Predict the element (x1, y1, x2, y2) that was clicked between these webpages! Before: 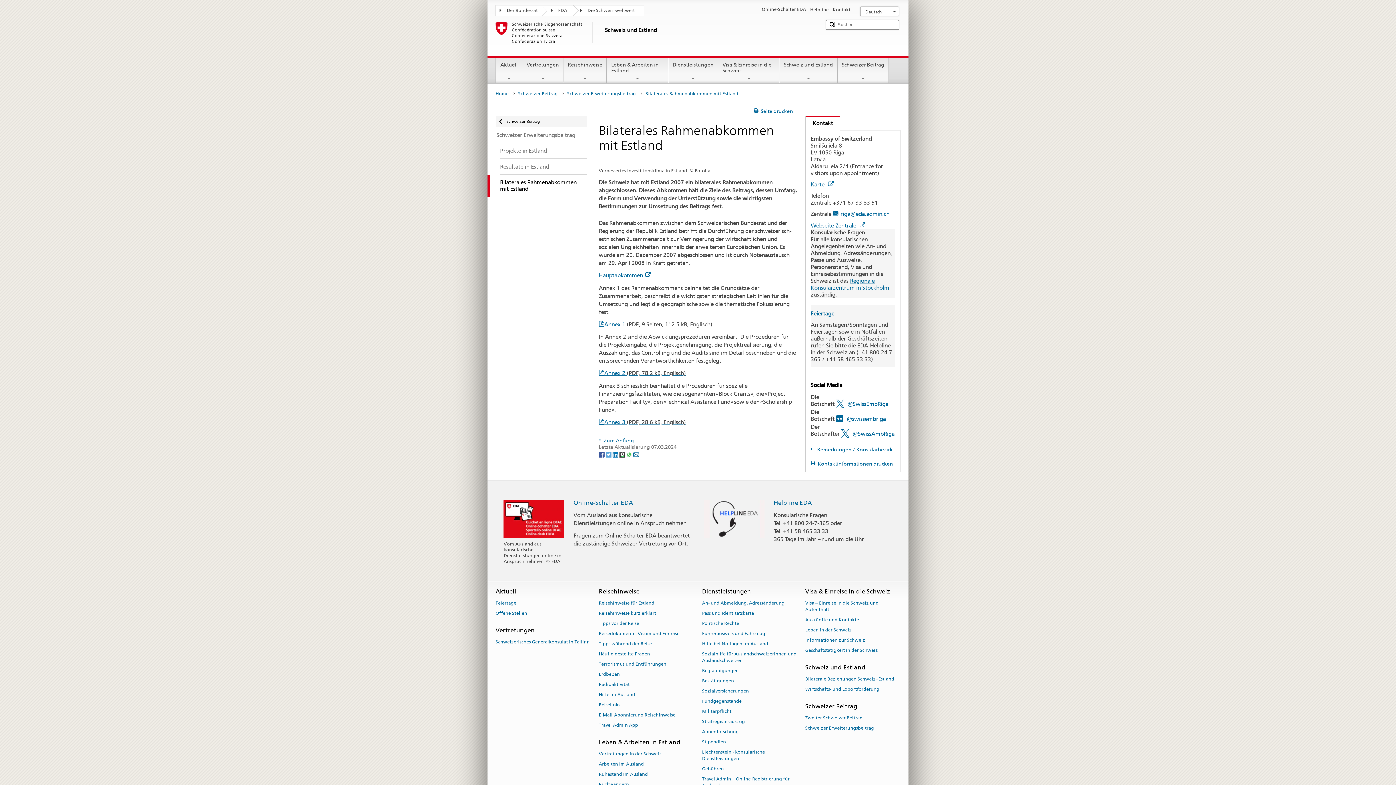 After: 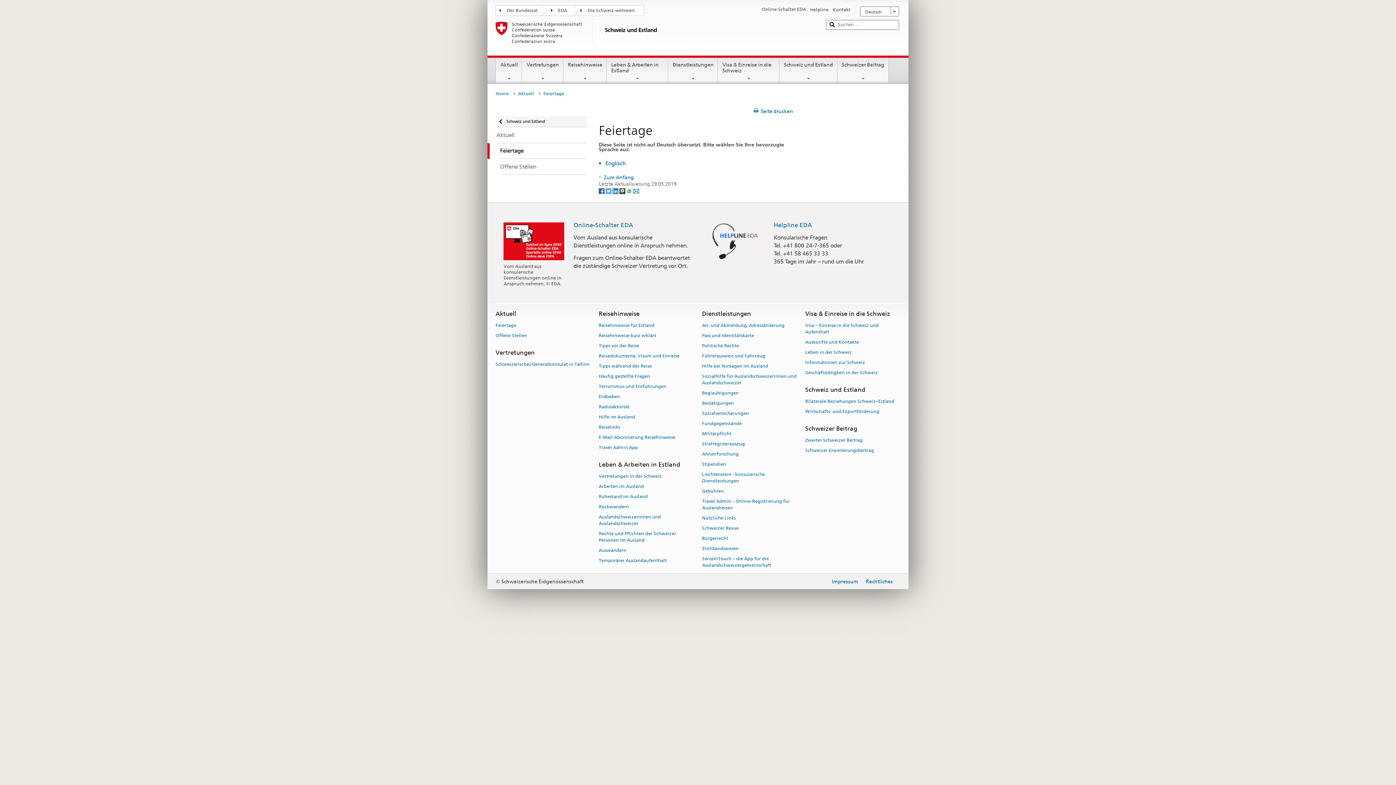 Action: label: Feiertage bbox: (495, 598, 516, 608)